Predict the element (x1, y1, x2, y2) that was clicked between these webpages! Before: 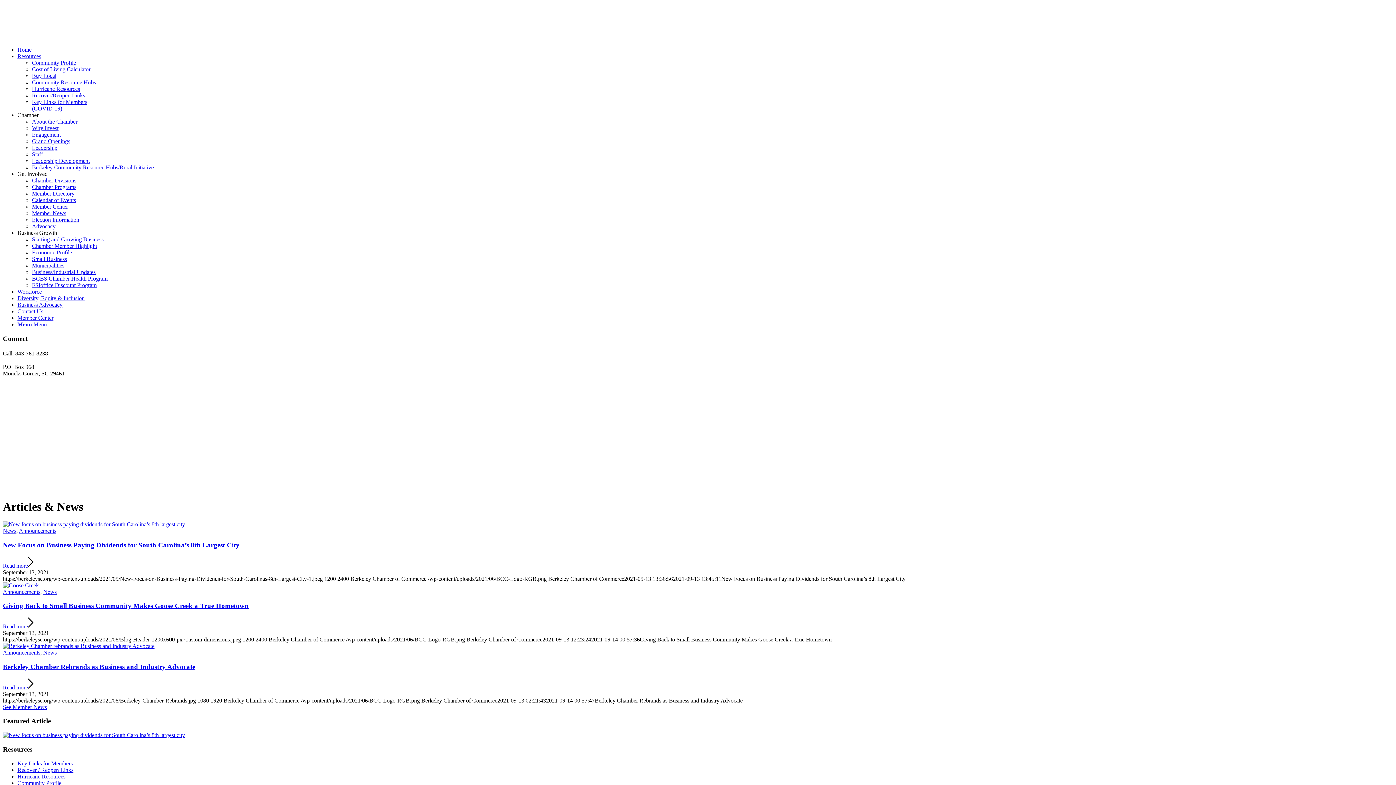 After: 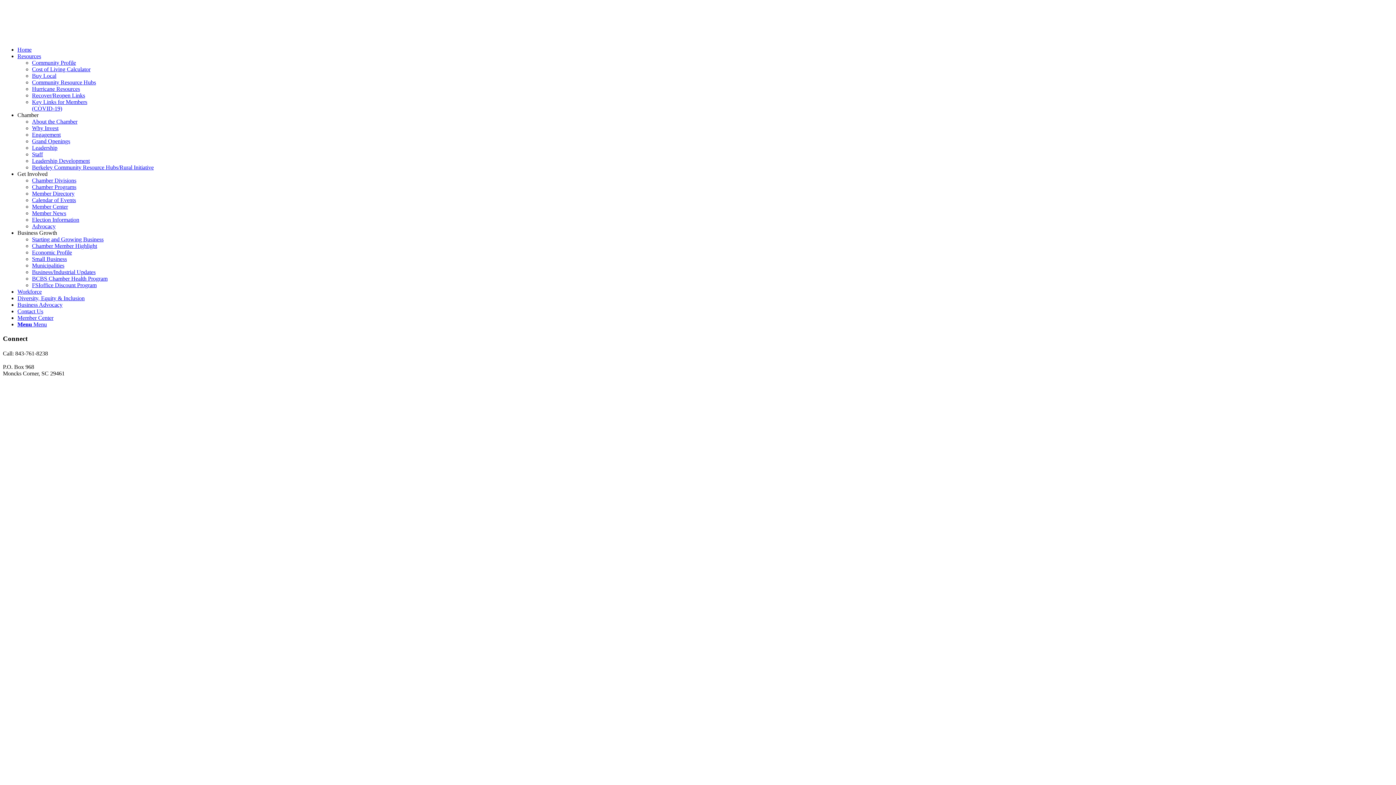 Action: bbox: (2, 582, 38, 588)